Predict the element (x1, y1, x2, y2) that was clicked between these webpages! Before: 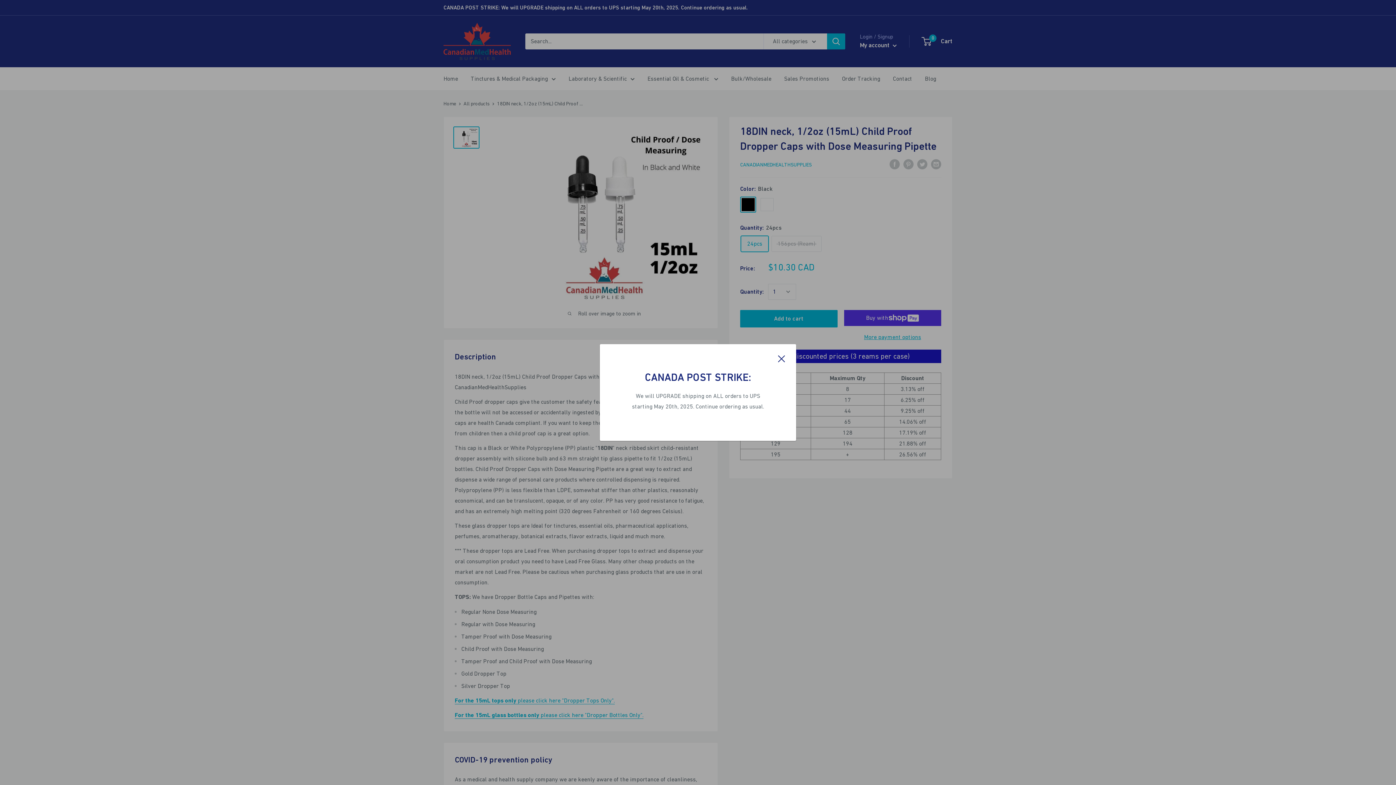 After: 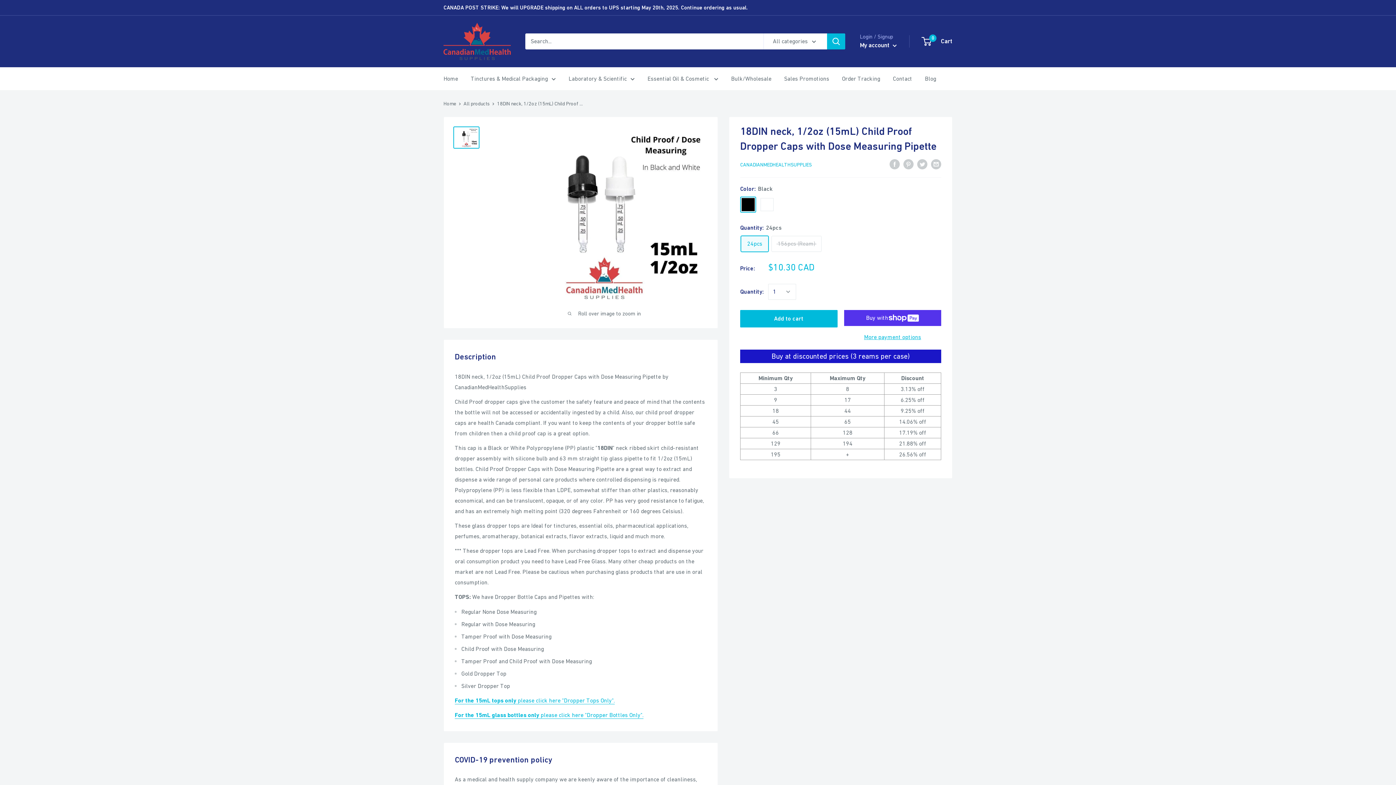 Action: bbox: (777, 353, 784, 363) label: Close